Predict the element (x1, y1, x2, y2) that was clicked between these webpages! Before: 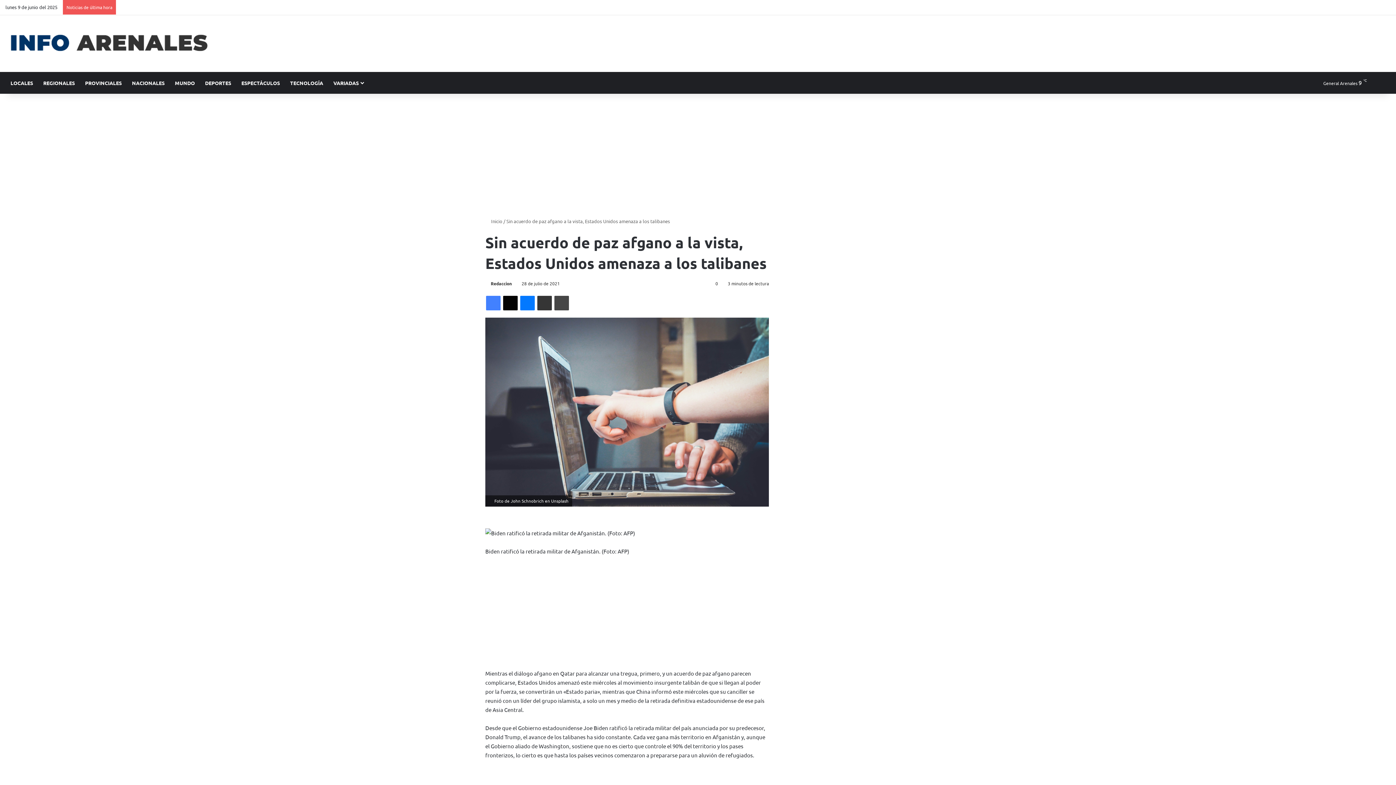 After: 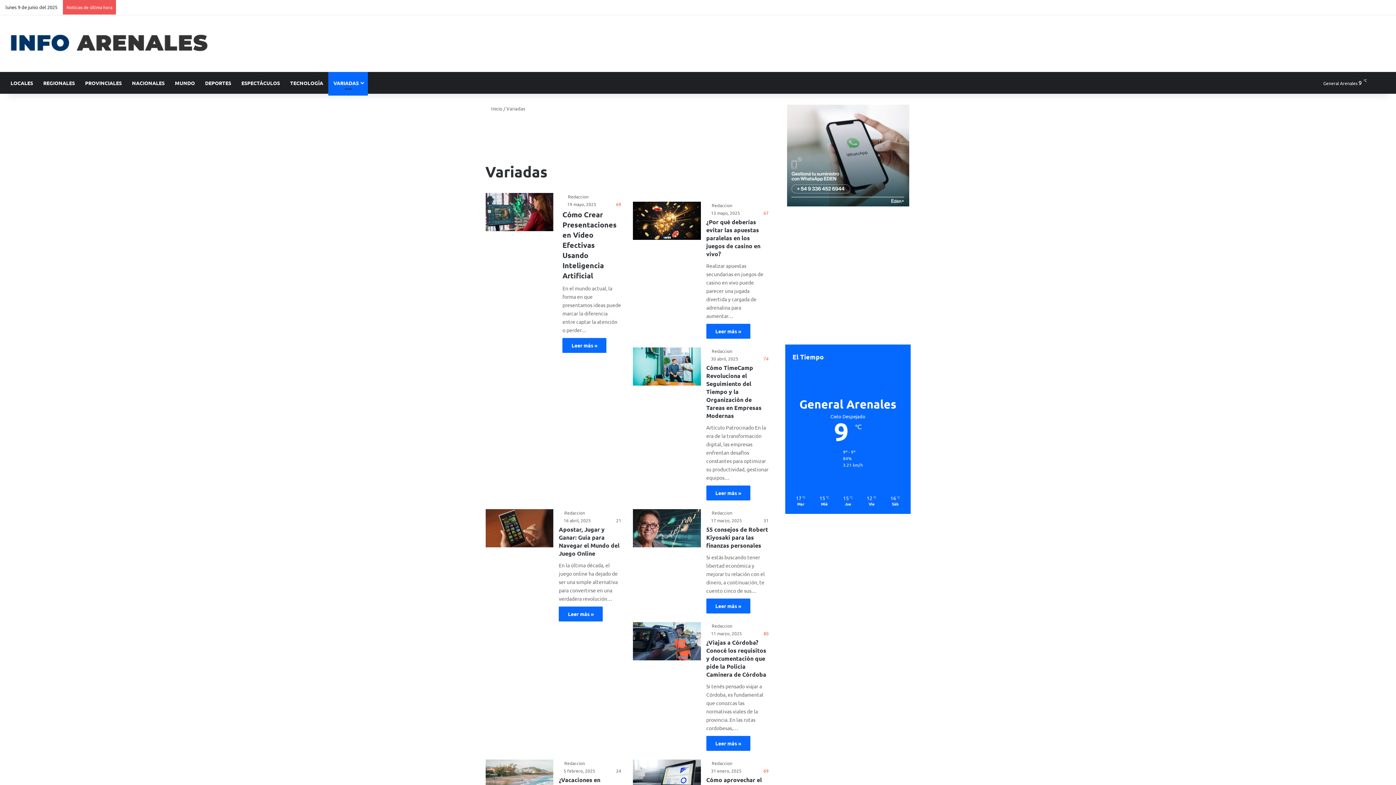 Action: label: VARIADAS bbox: (328, 72, 368, 93)